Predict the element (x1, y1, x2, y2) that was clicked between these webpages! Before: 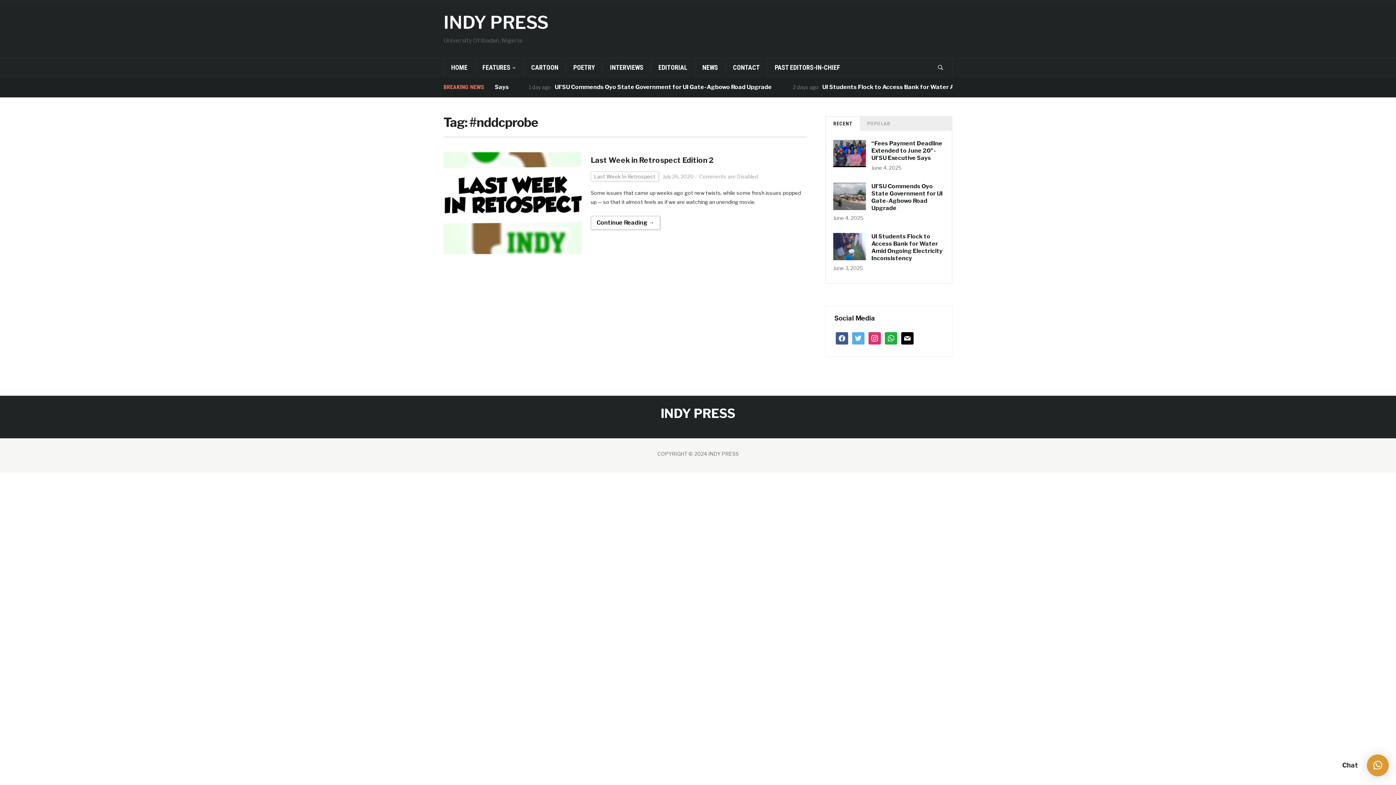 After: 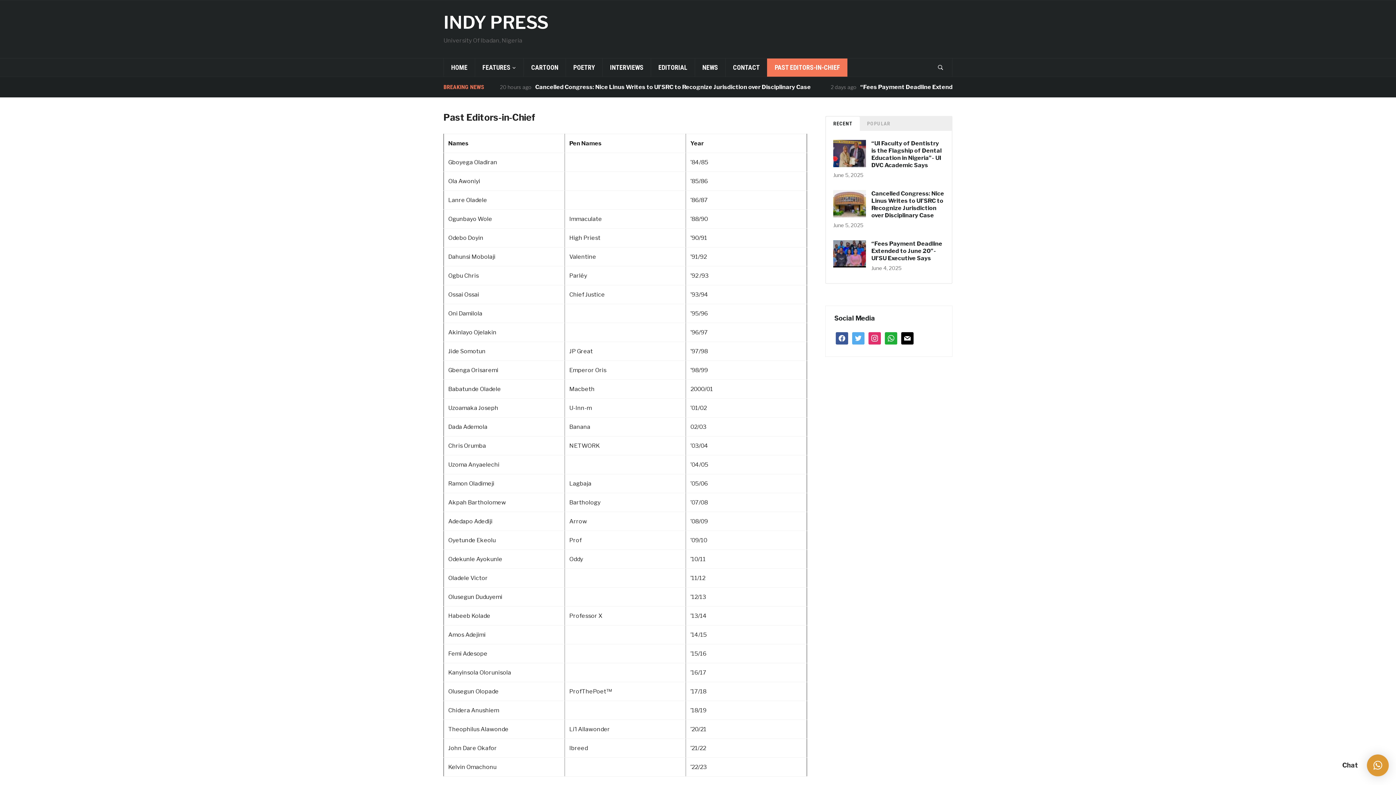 Action: label: PAST EDITORS-IN-CHIEF bbox: (767, 58, 847, 76)